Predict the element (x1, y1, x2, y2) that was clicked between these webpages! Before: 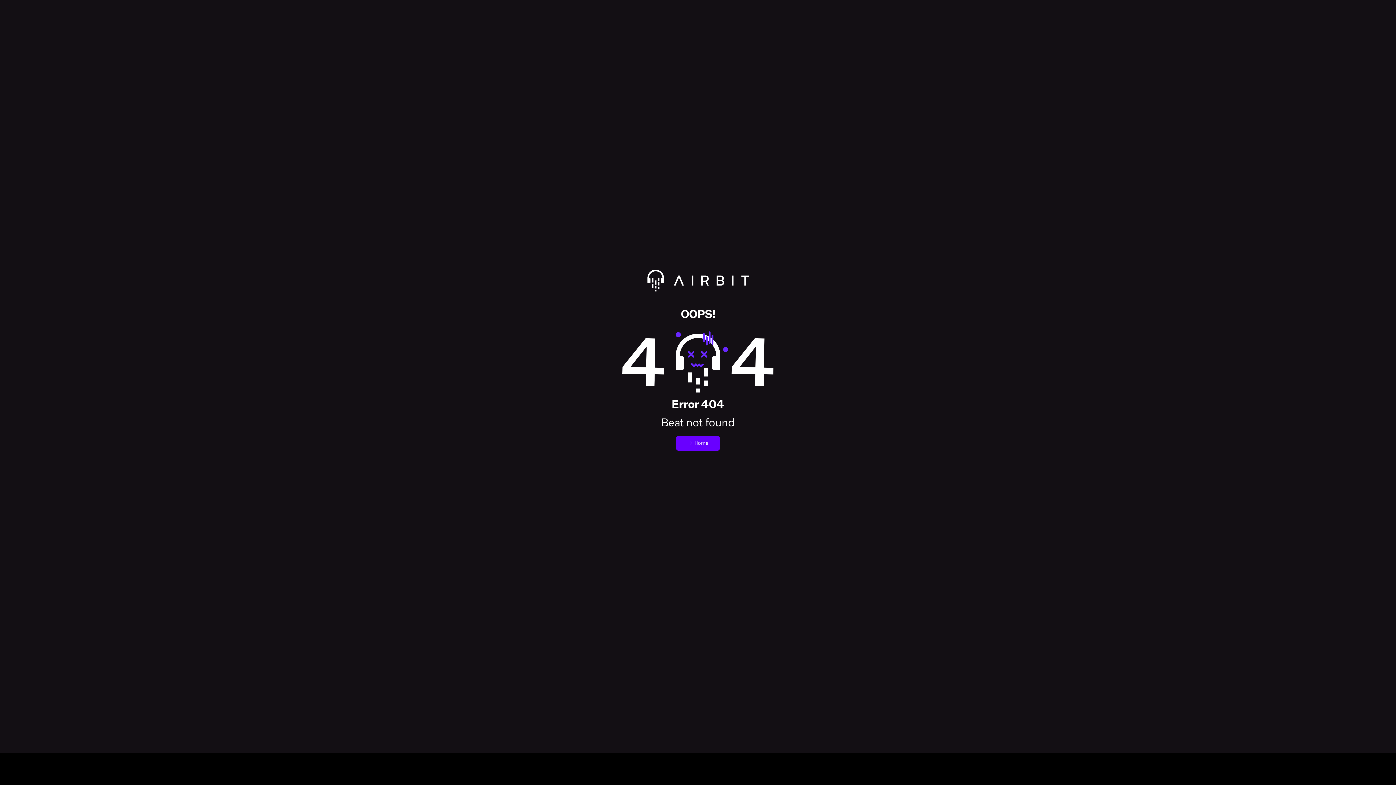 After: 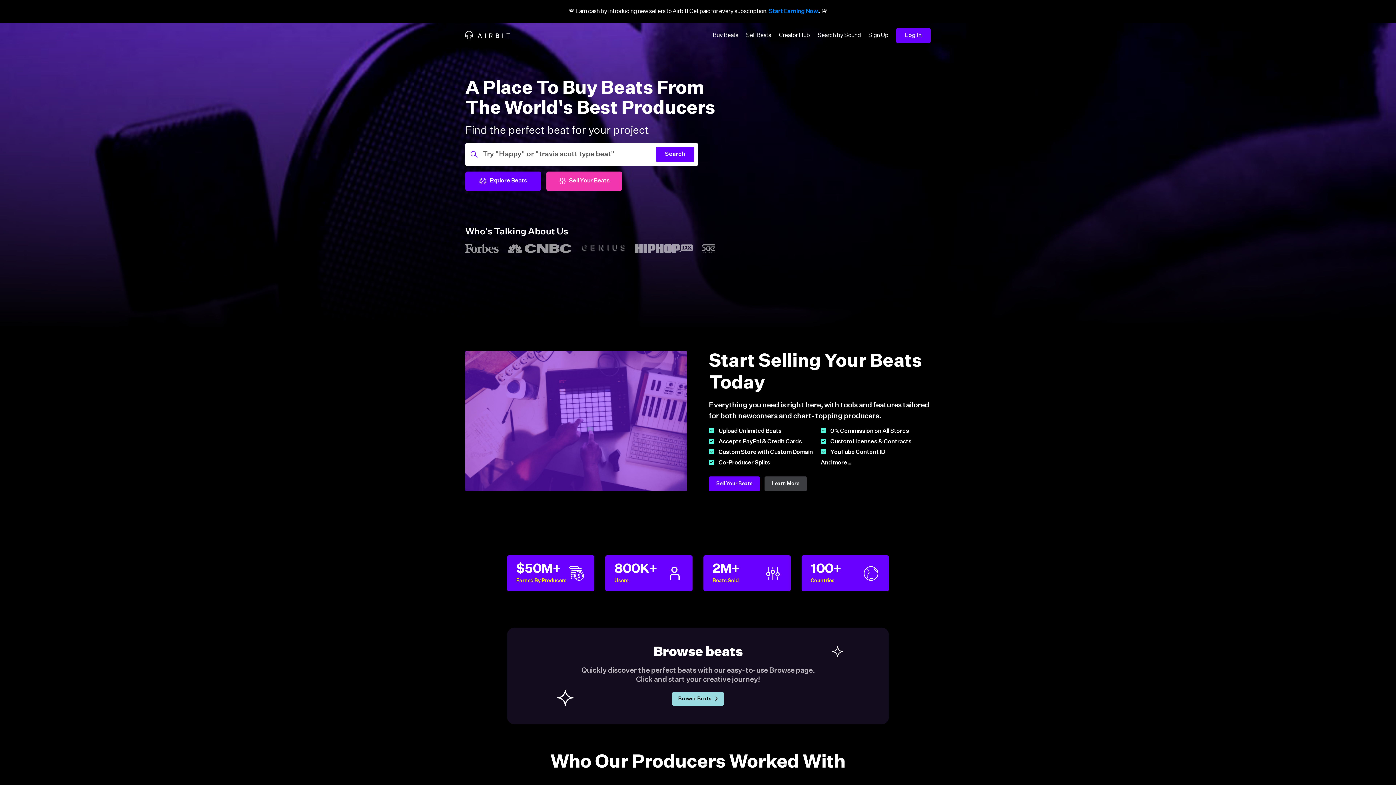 Action: bbox: (14, 269, 1381, 309) label: Redirect to Airbit homepage